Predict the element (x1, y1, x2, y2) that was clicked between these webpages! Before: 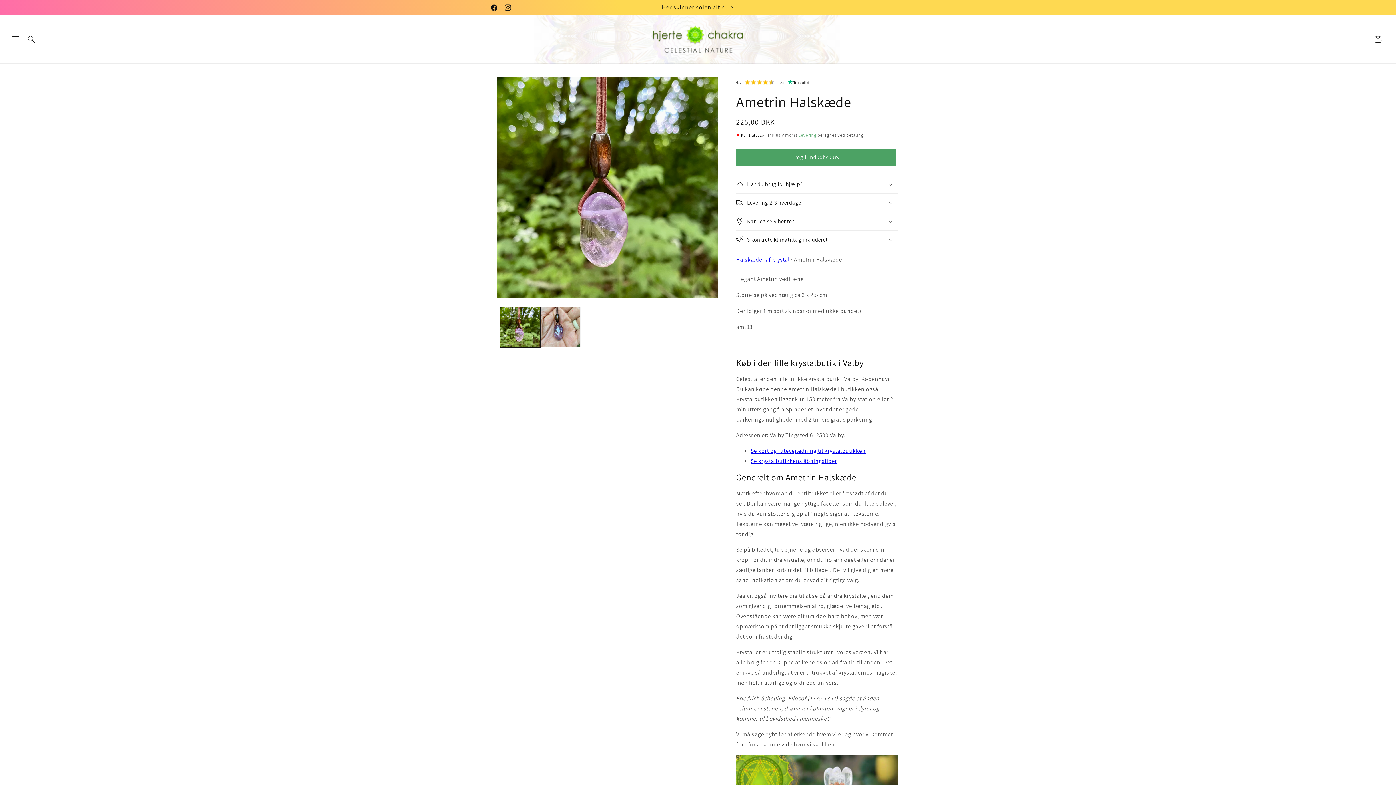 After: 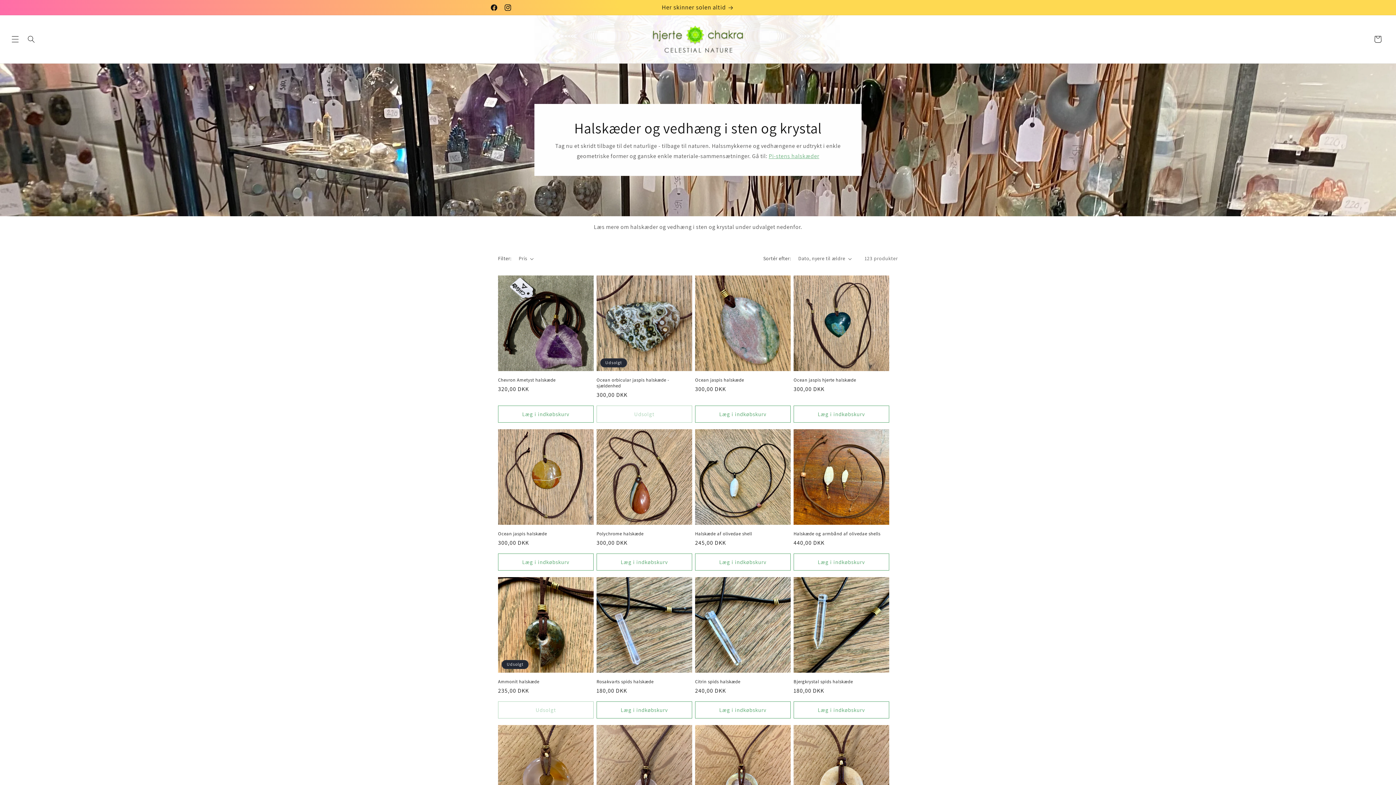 Action: label: Halskæder af krystal bbox: (736, 256, 789, 263)